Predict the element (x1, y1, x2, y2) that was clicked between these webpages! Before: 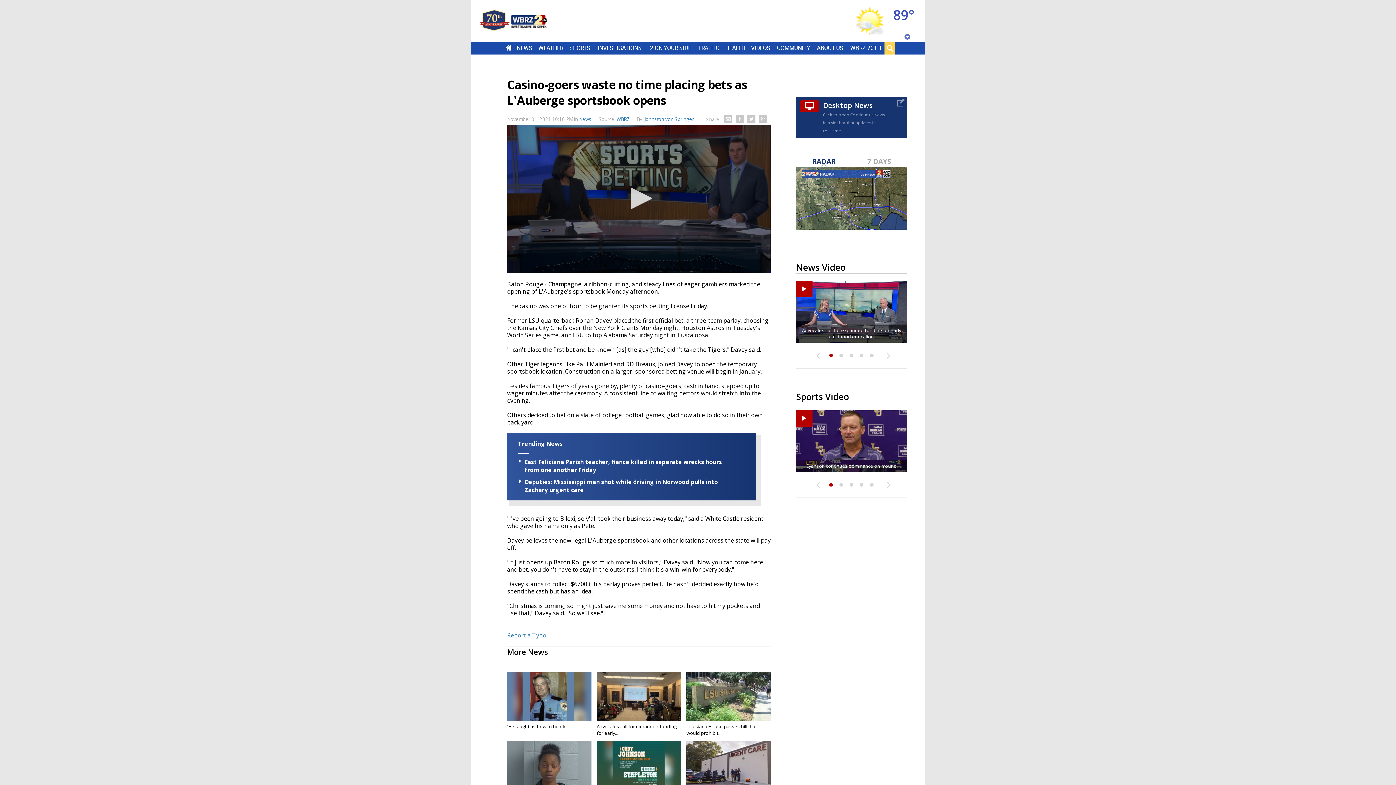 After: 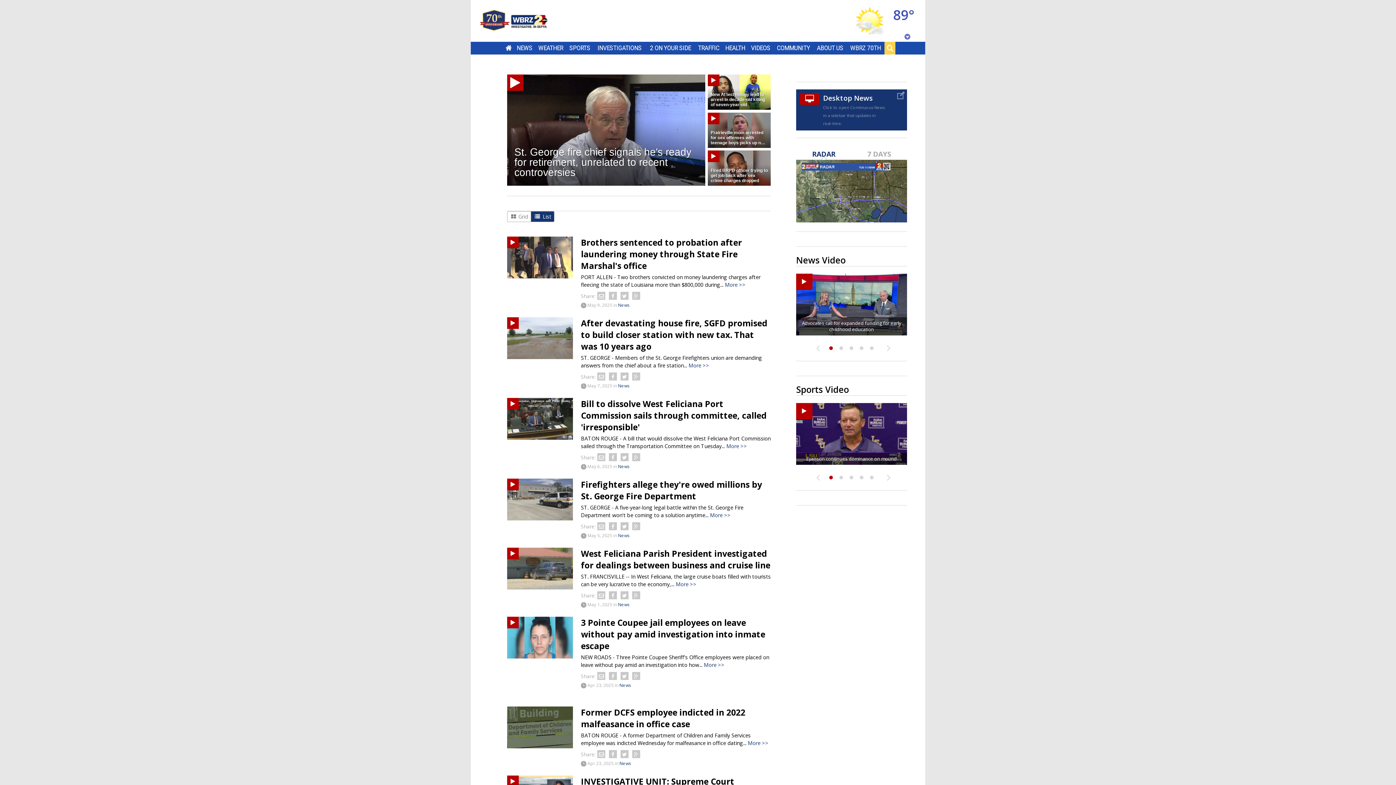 Action: label: INVESTIGATIONS bbox: (597, 44, 641, 51)